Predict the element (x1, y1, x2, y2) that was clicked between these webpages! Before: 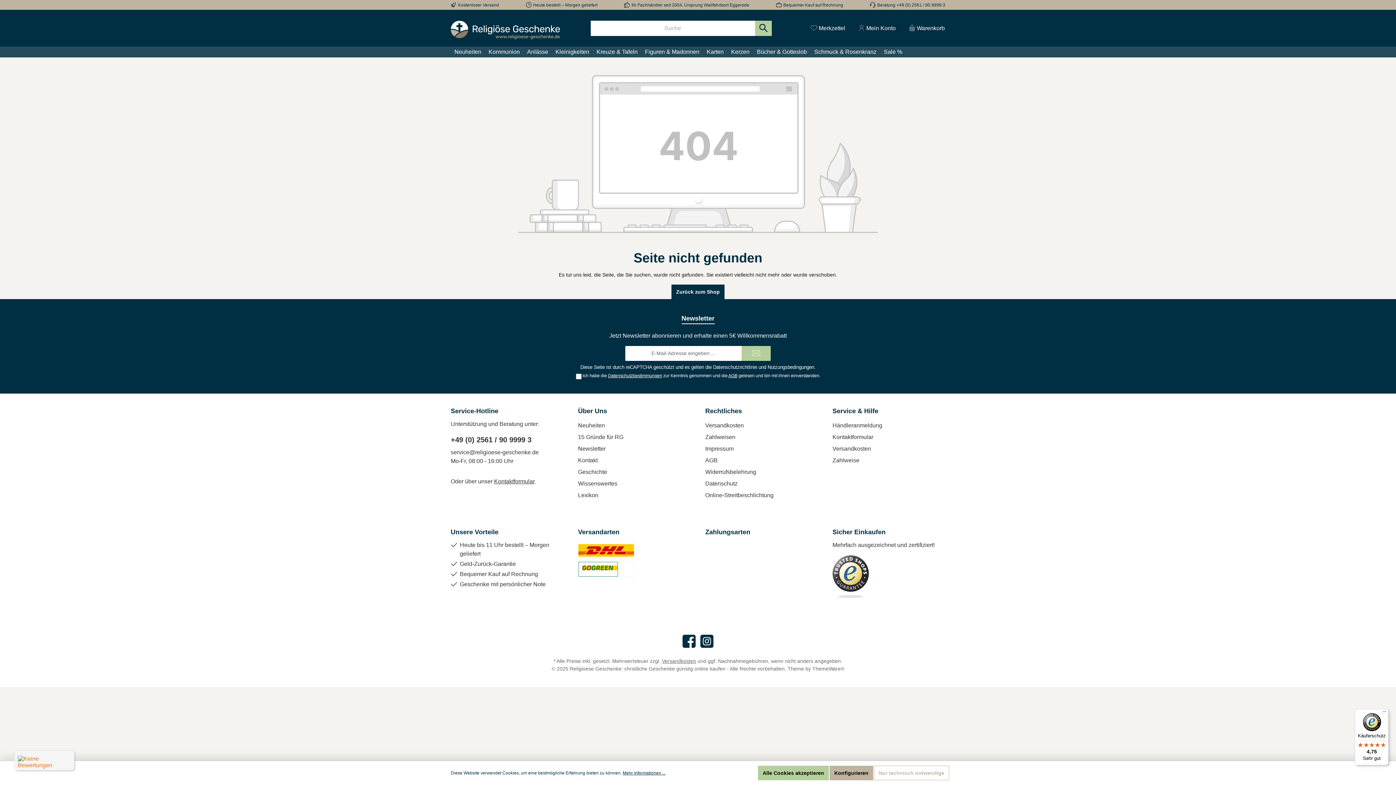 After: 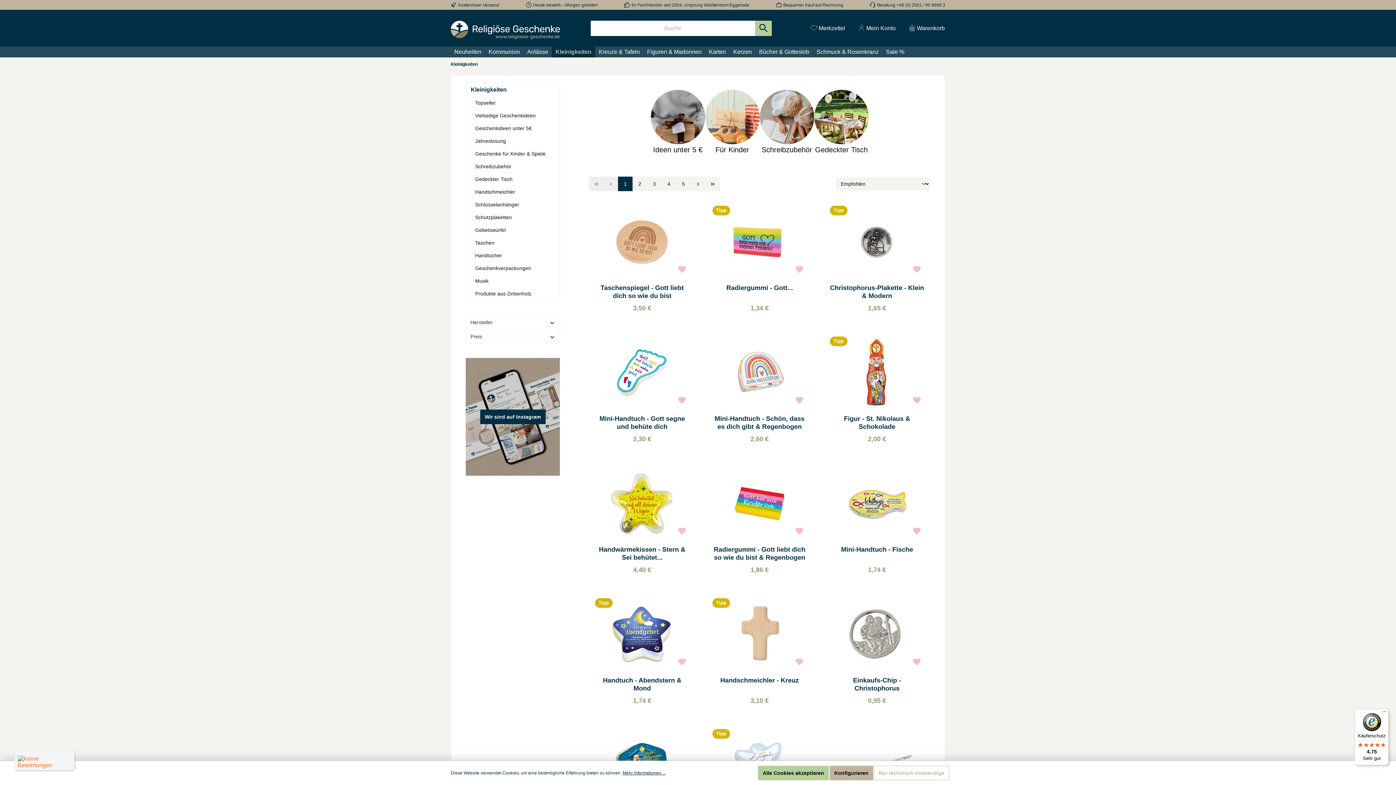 Action: bbox: (552, 46, 593, 57) label: Kleinigkeiten